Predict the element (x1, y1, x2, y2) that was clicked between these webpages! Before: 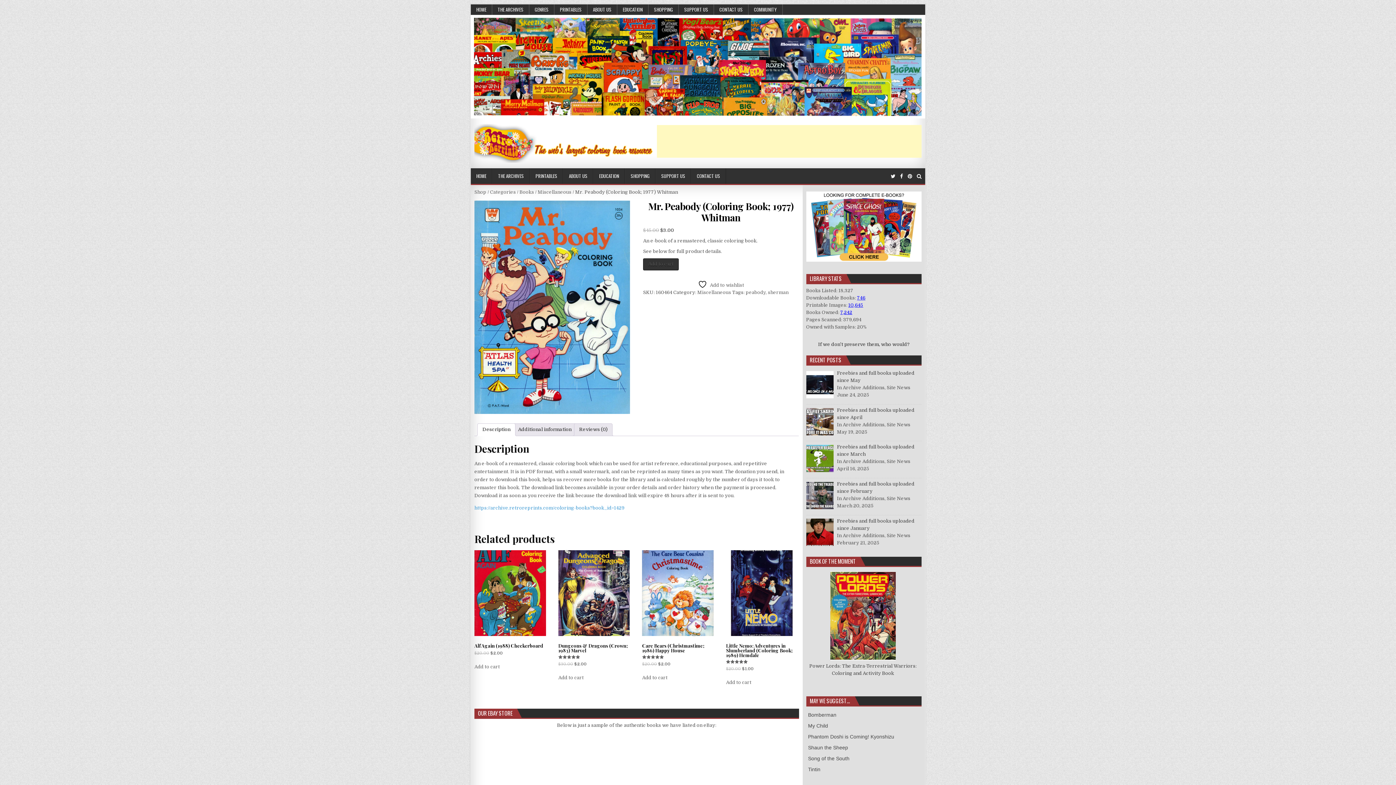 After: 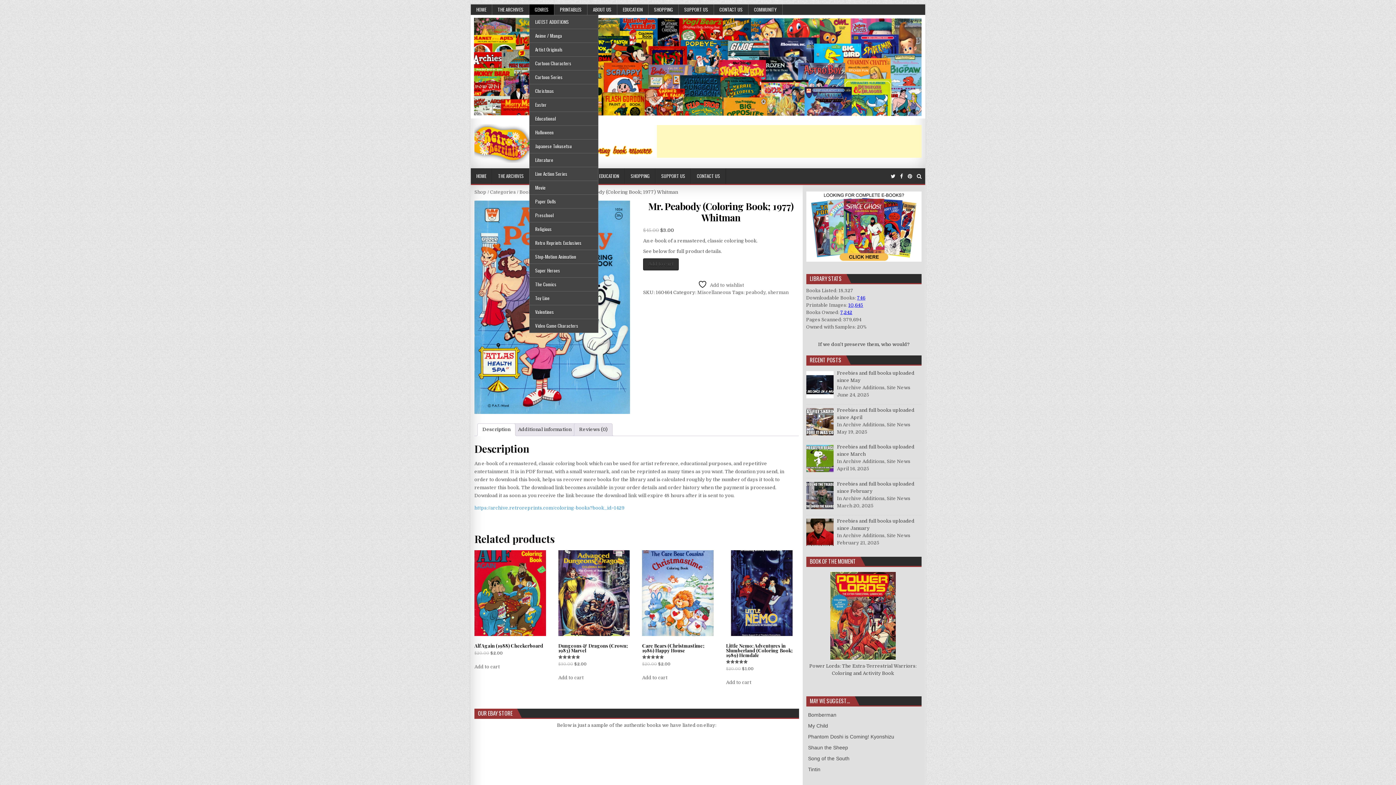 Action: bbox: (529, 4, 554, 14) label: GENRES